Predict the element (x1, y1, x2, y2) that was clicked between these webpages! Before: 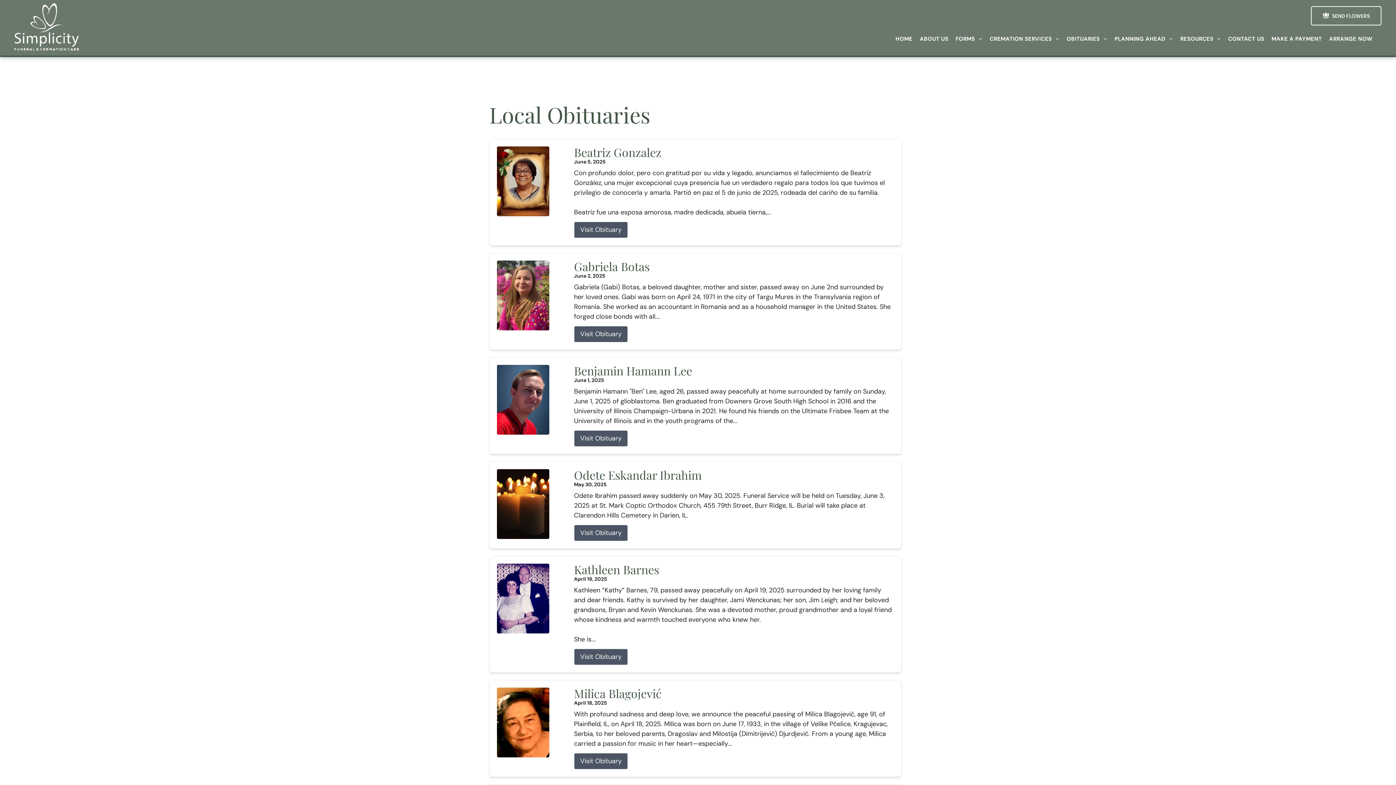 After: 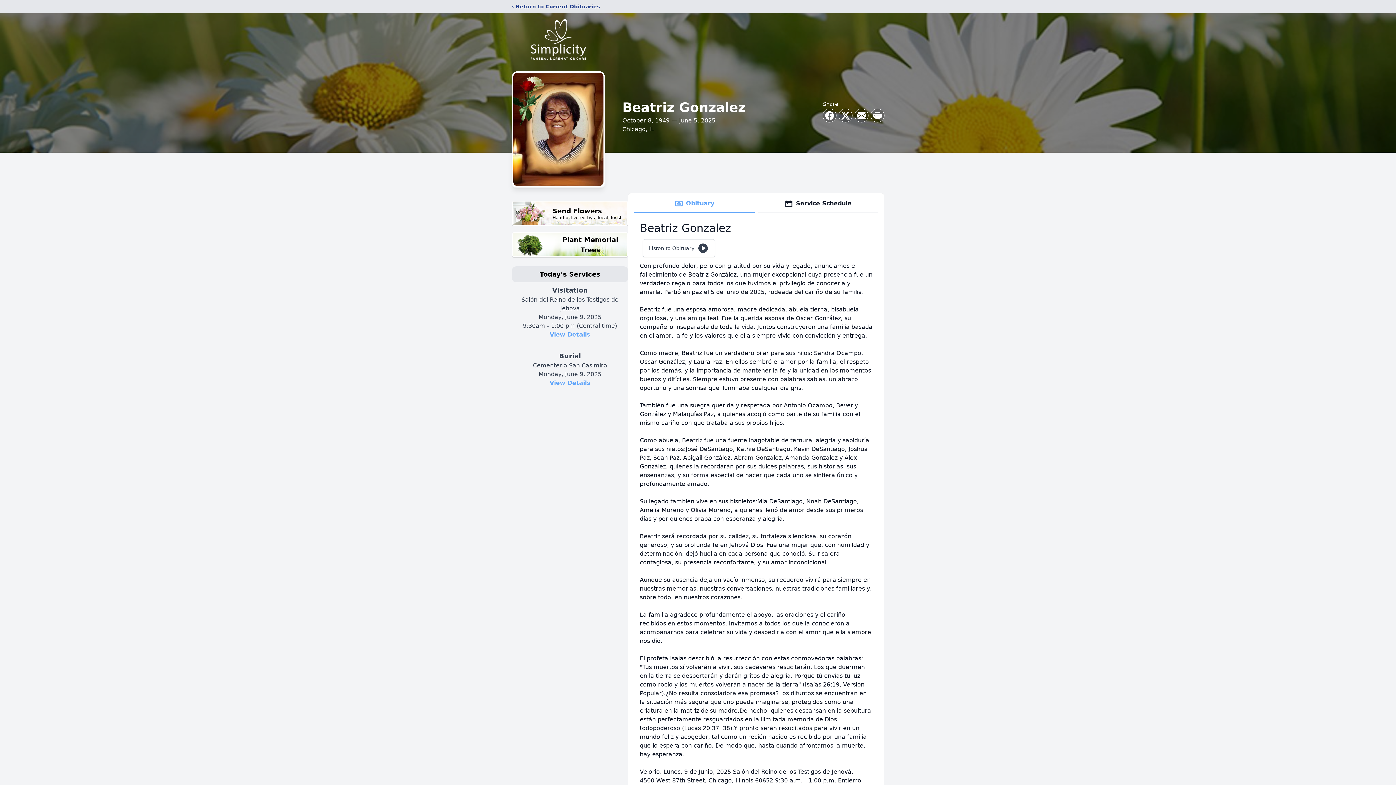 Action: label: Visit Obituary bbox: (574, 221, 628, 238)